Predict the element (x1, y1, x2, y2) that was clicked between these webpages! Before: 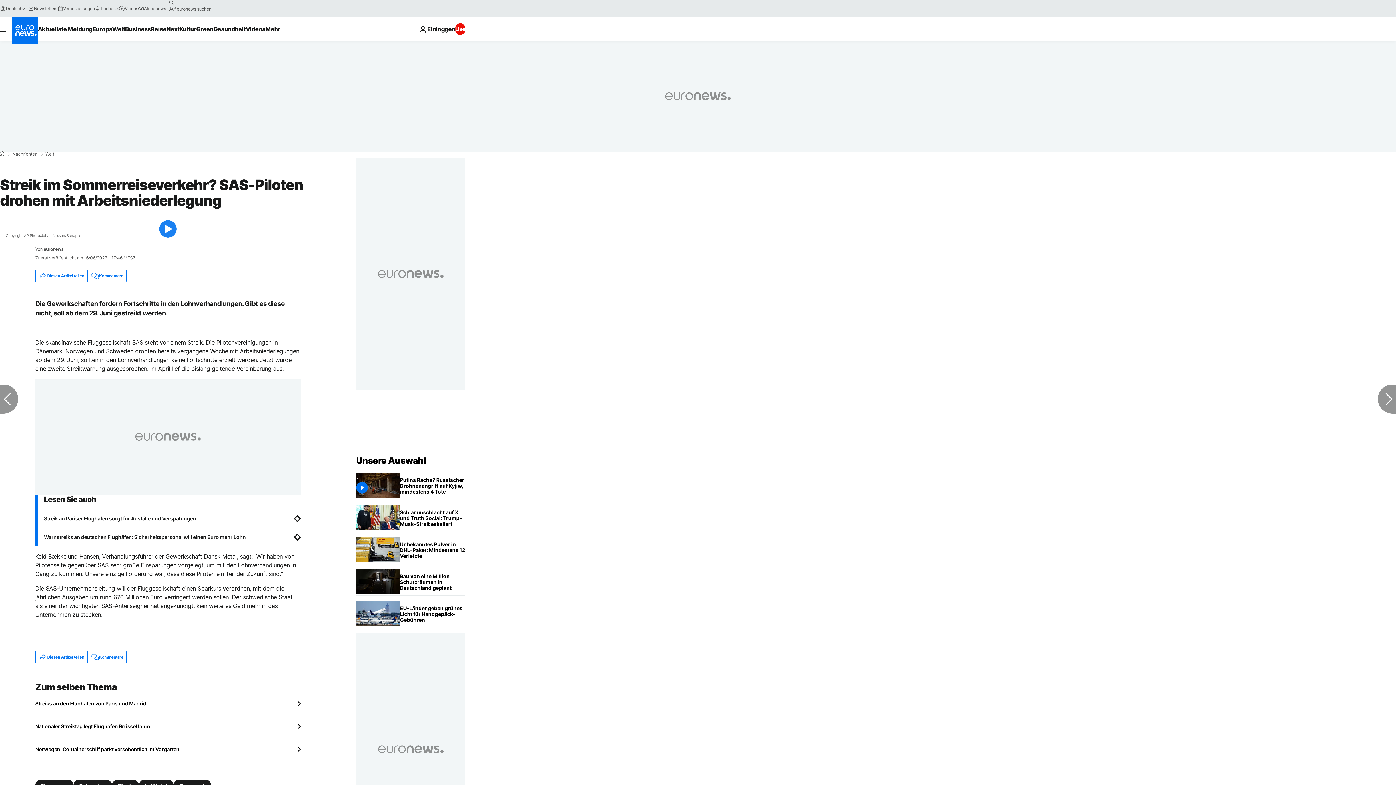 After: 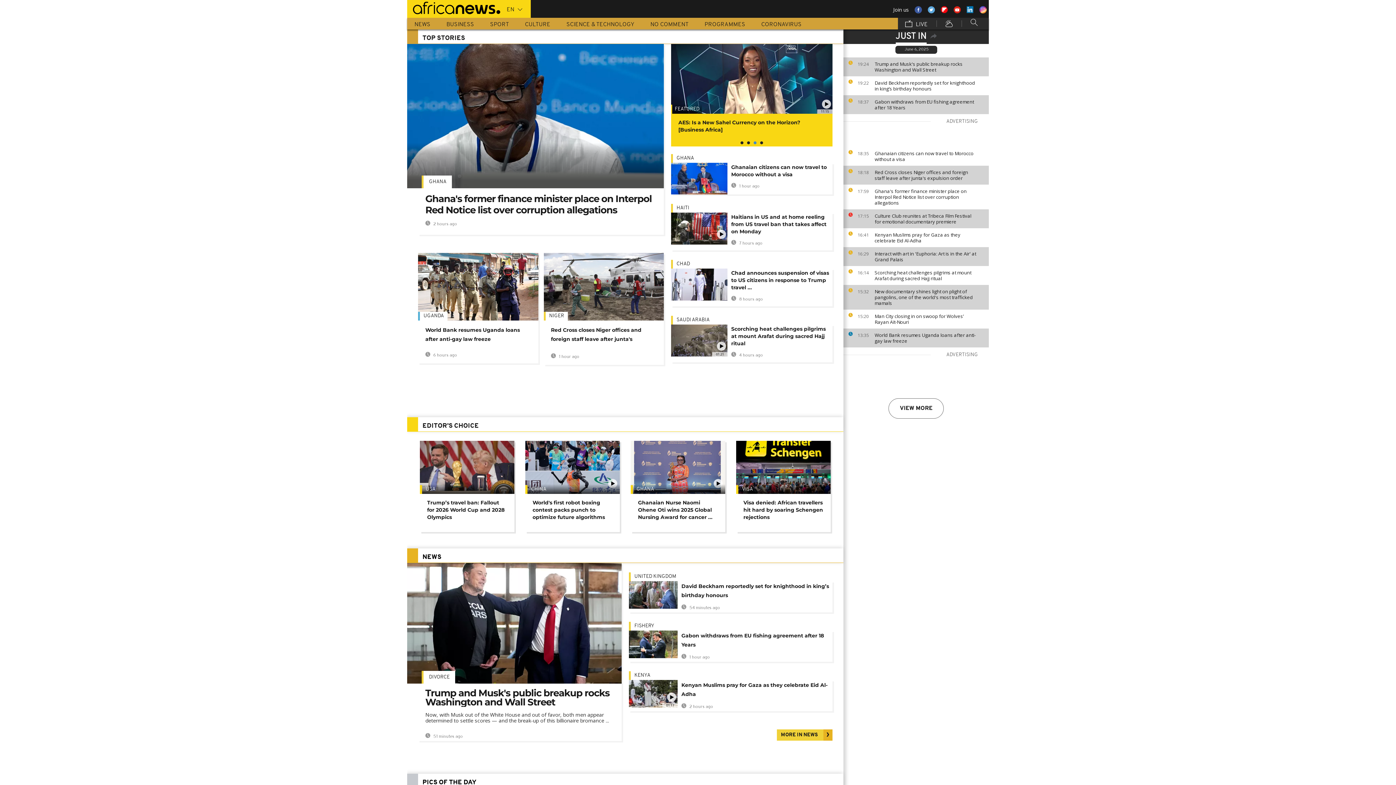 Action: bbox: (138, 5, 165, 11) label: Africanews